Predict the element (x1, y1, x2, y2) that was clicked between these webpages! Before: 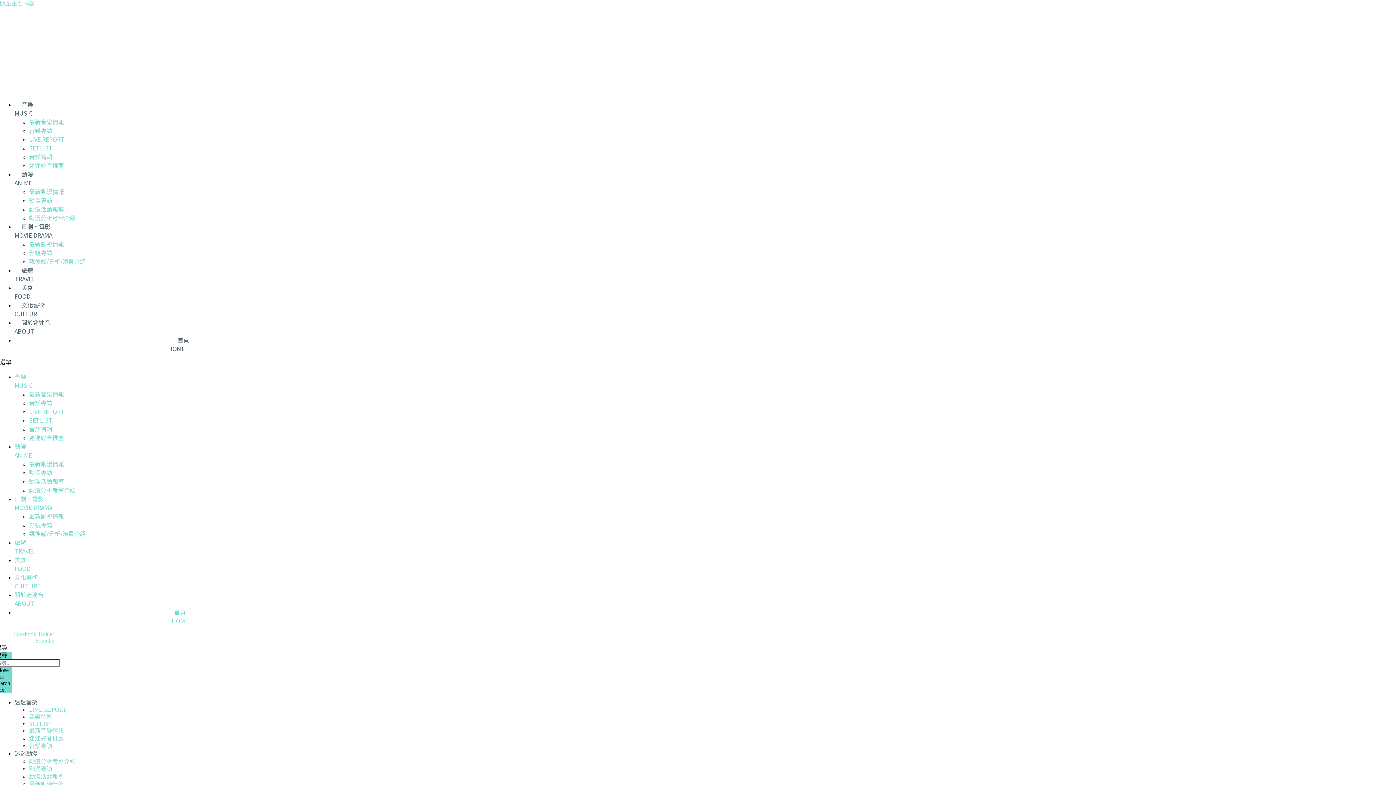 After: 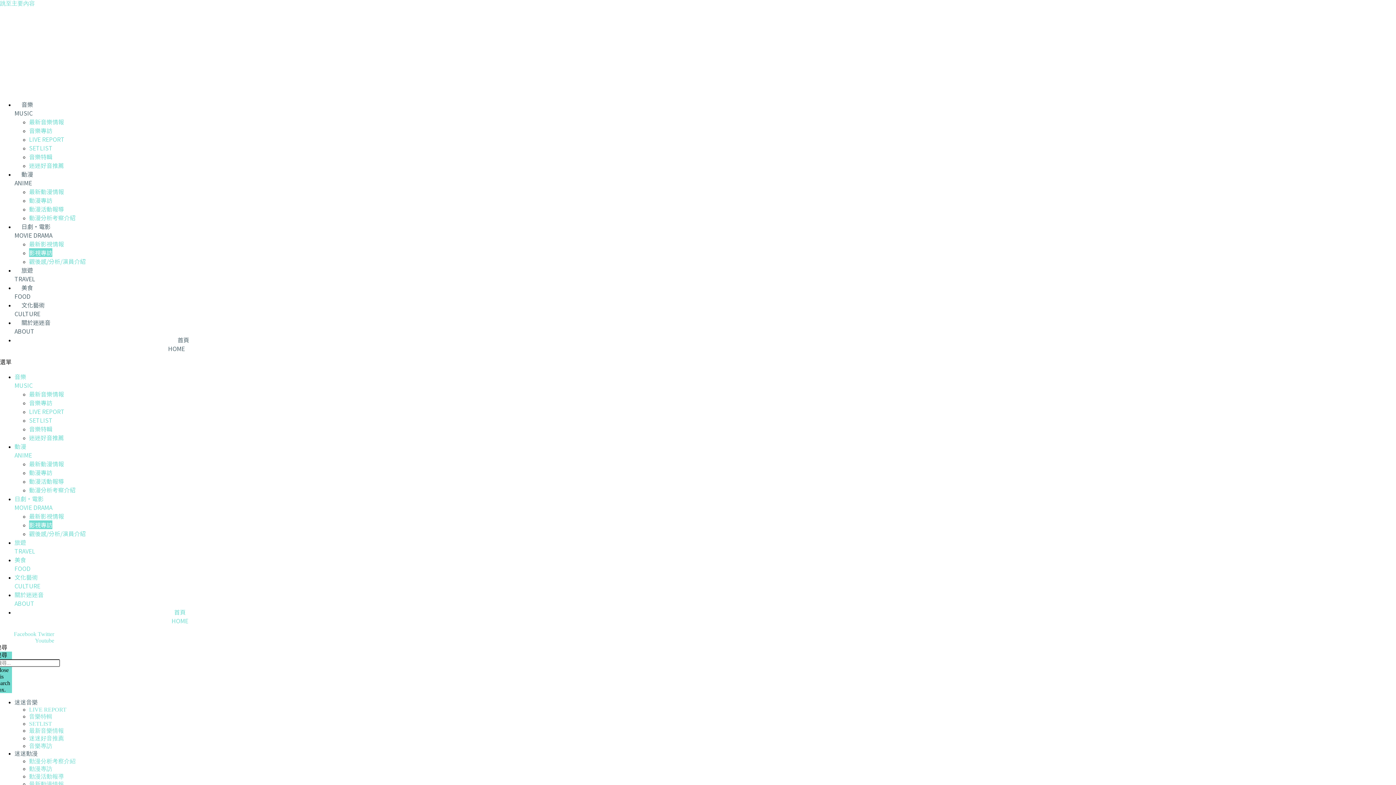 Action: label: 影視專訪 bbox: (29, 520, 52, 529)